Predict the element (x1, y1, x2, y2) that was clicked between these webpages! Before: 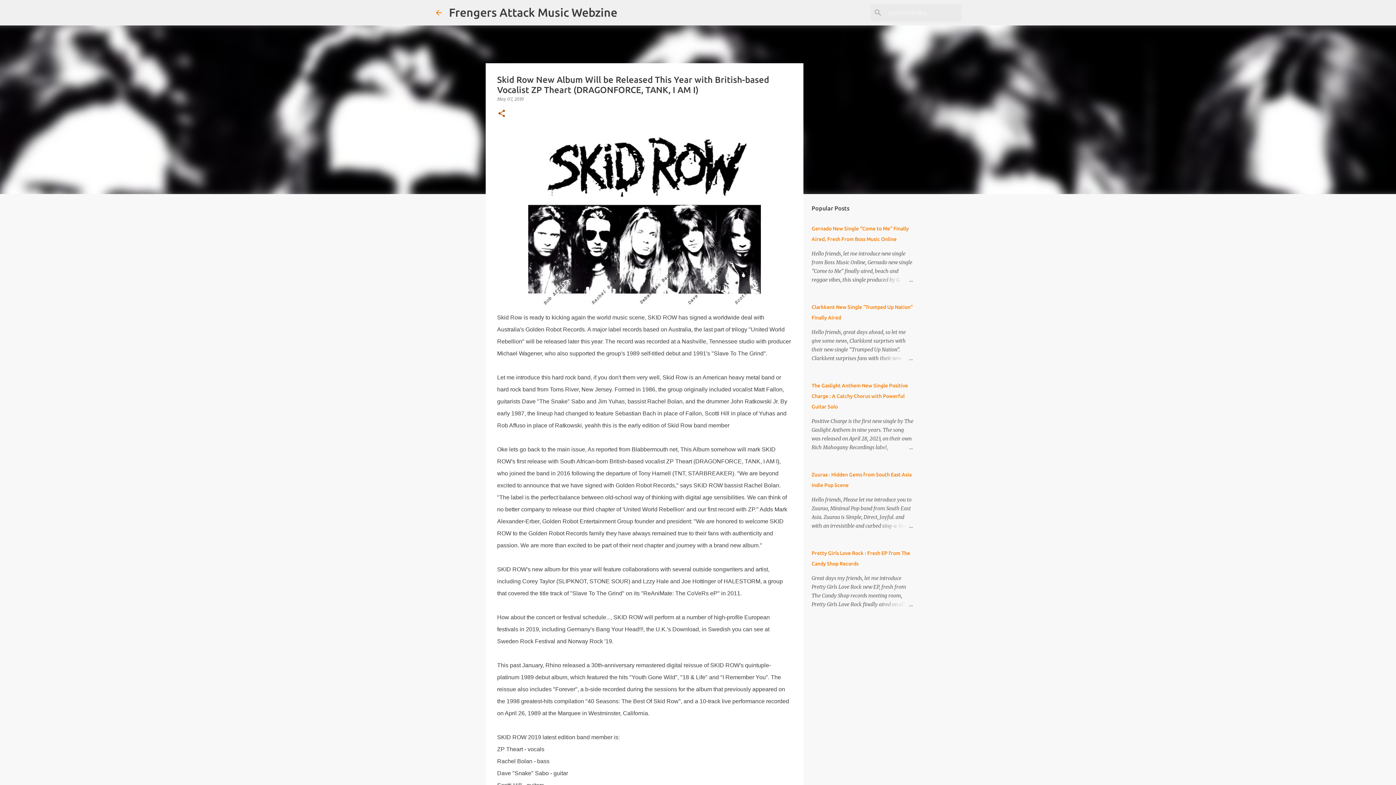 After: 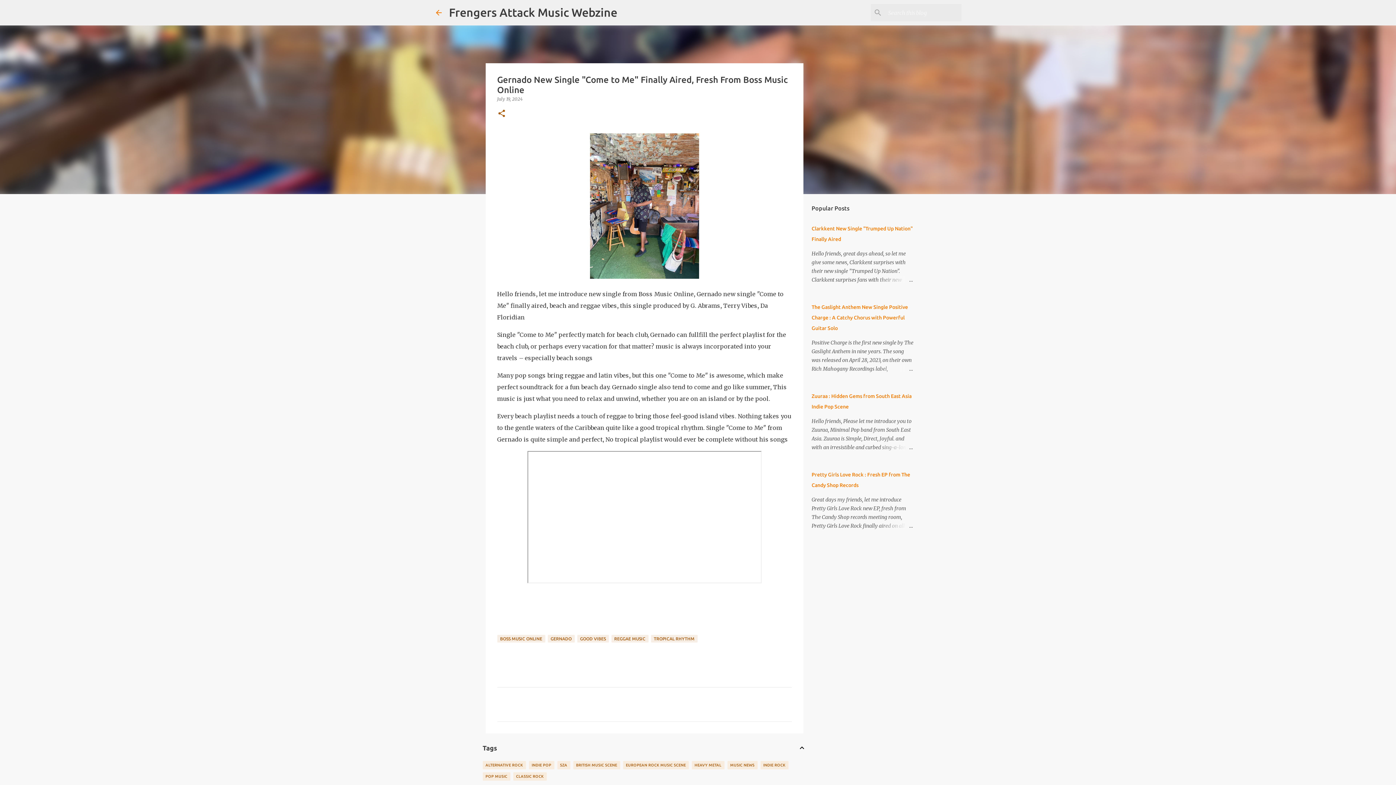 Action: bbox: (878, 275, 913, 284)